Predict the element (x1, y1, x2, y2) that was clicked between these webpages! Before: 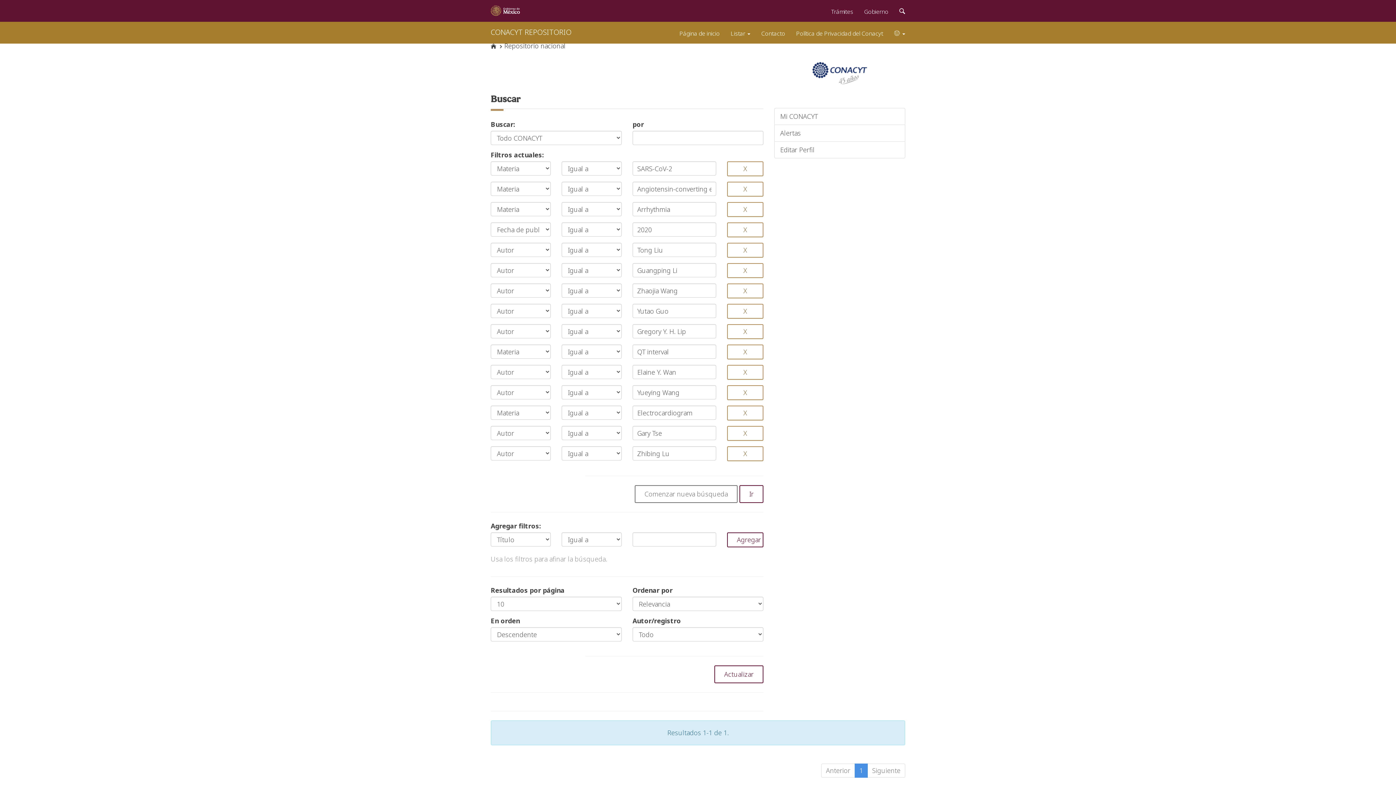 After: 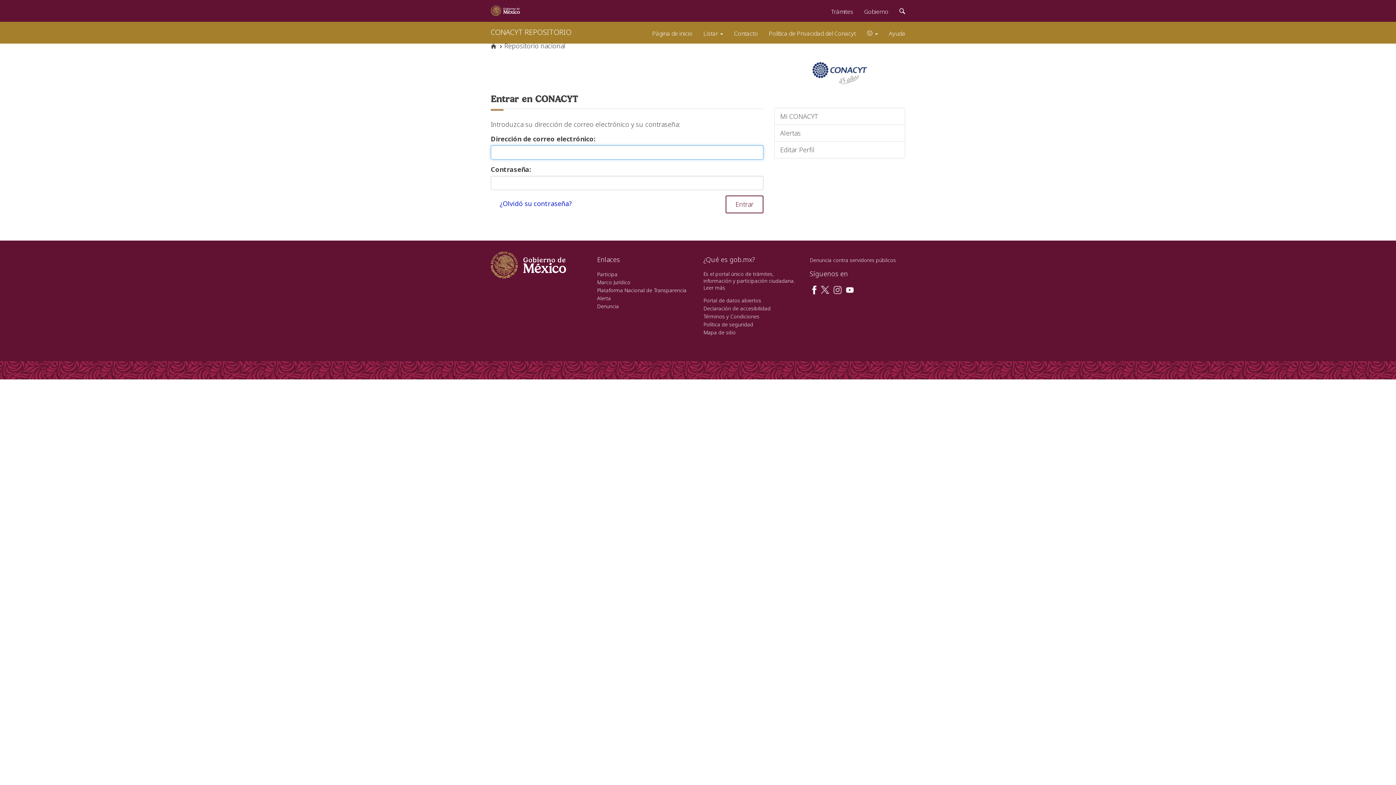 Action: label: Alertas bbox: (774, 124, 905, 141)